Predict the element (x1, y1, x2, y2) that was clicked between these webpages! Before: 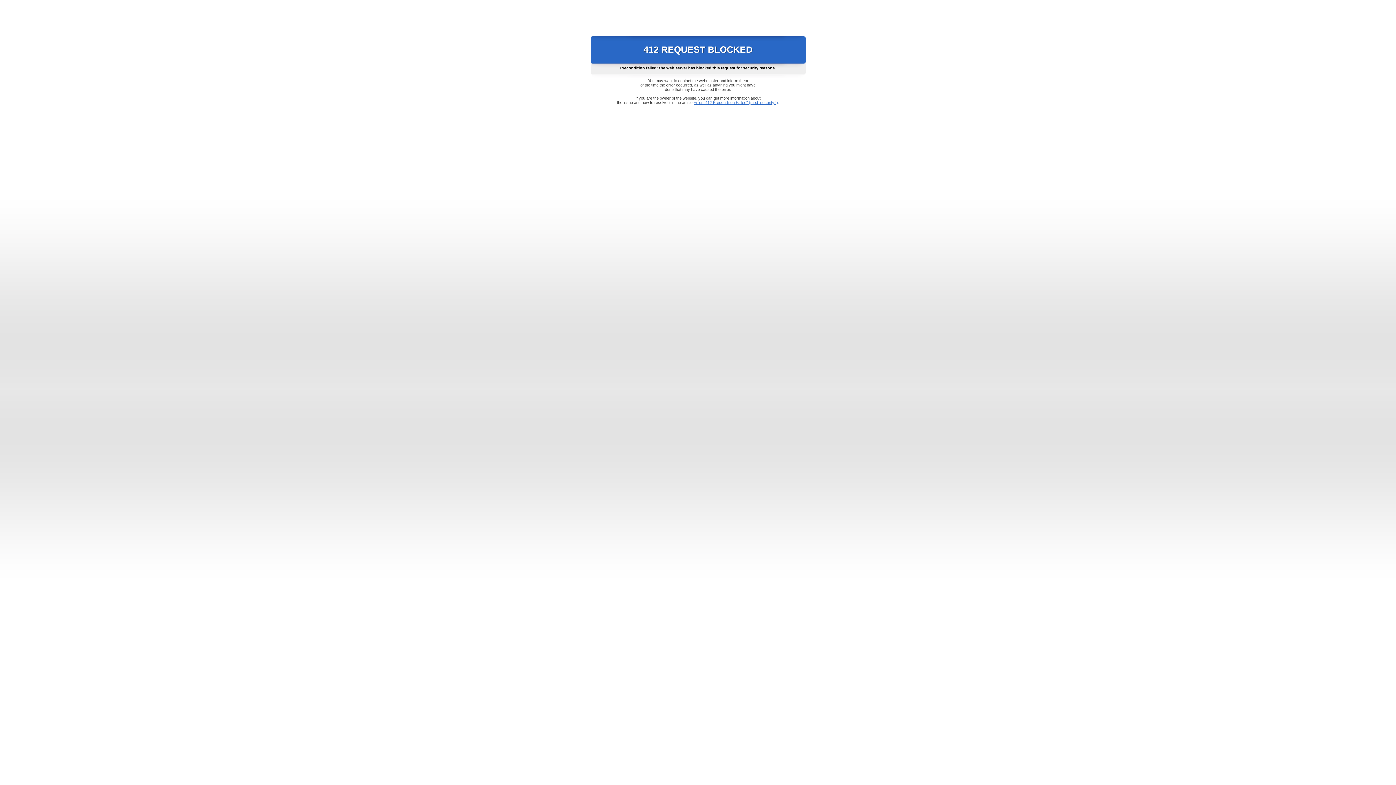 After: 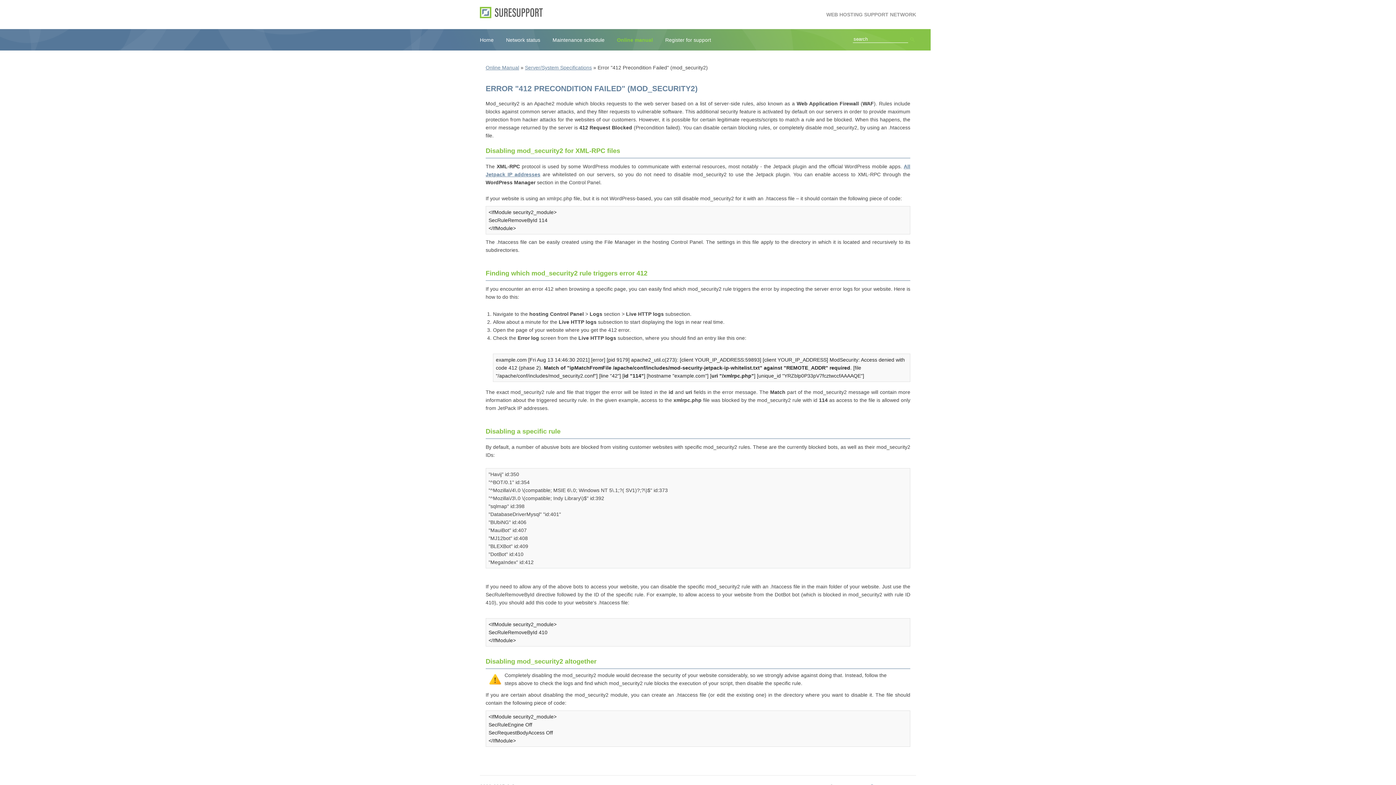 Action: bbox: (693, 100, 778, 104) label: Error "412 Precondition Failed" (mod_security2)